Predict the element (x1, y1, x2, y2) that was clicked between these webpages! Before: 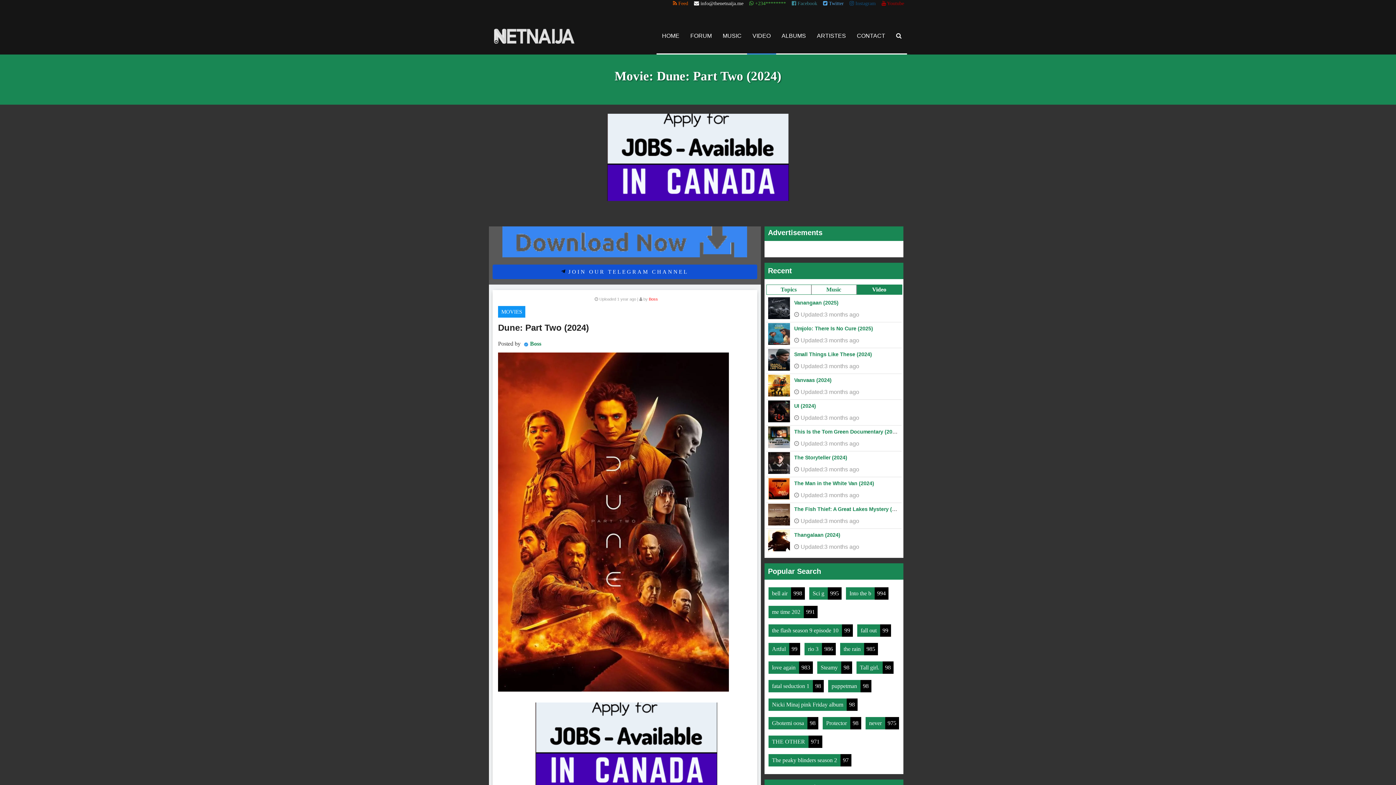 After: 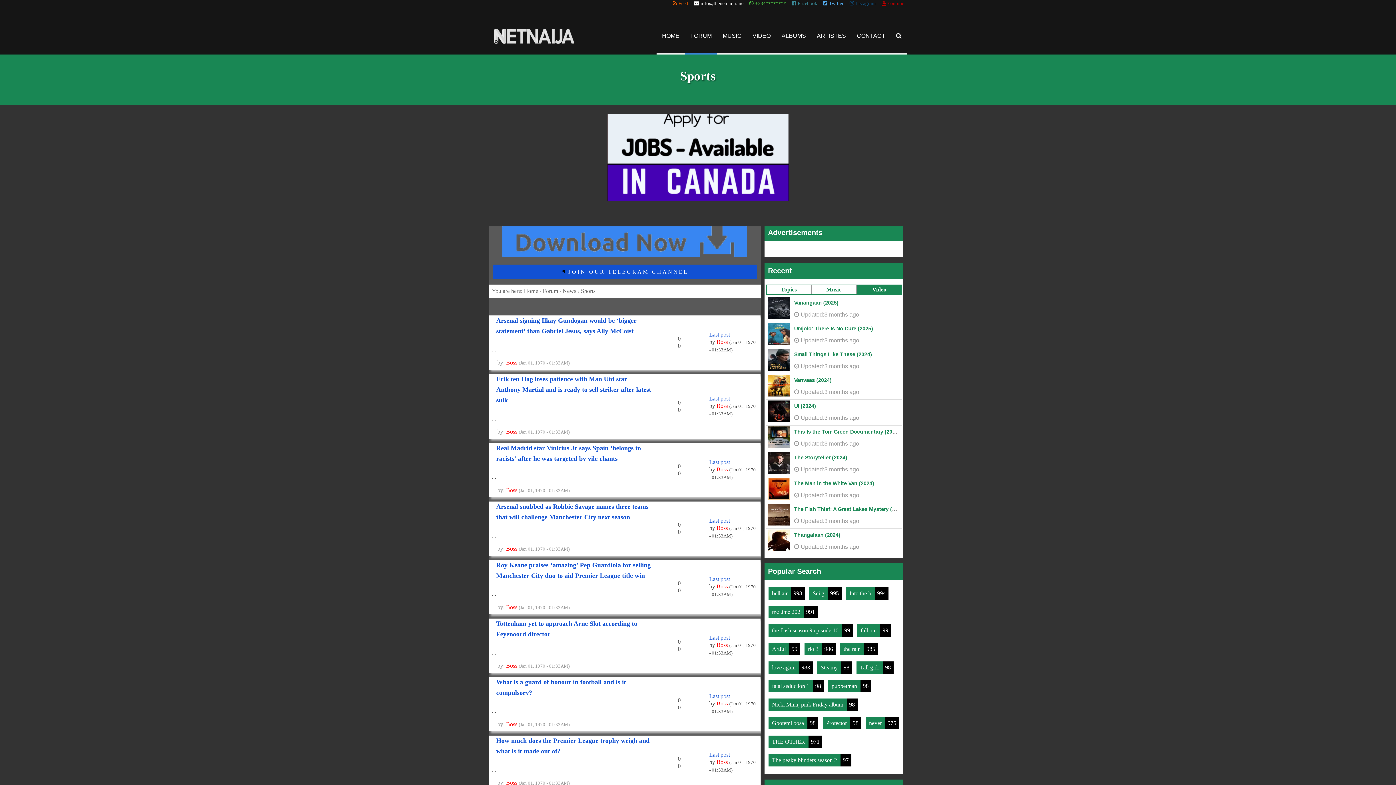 Action: label: Sports bbox: (839, 313, 856, 319)